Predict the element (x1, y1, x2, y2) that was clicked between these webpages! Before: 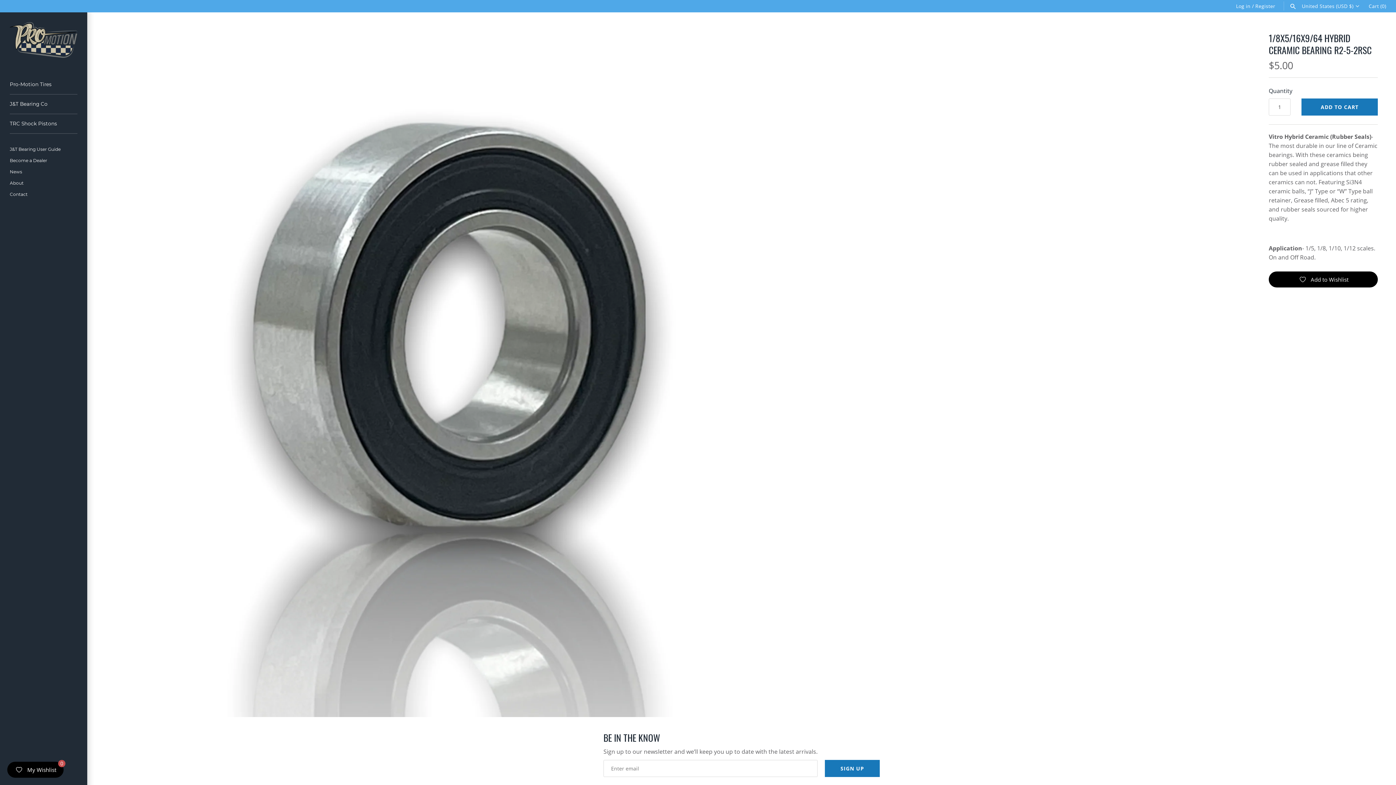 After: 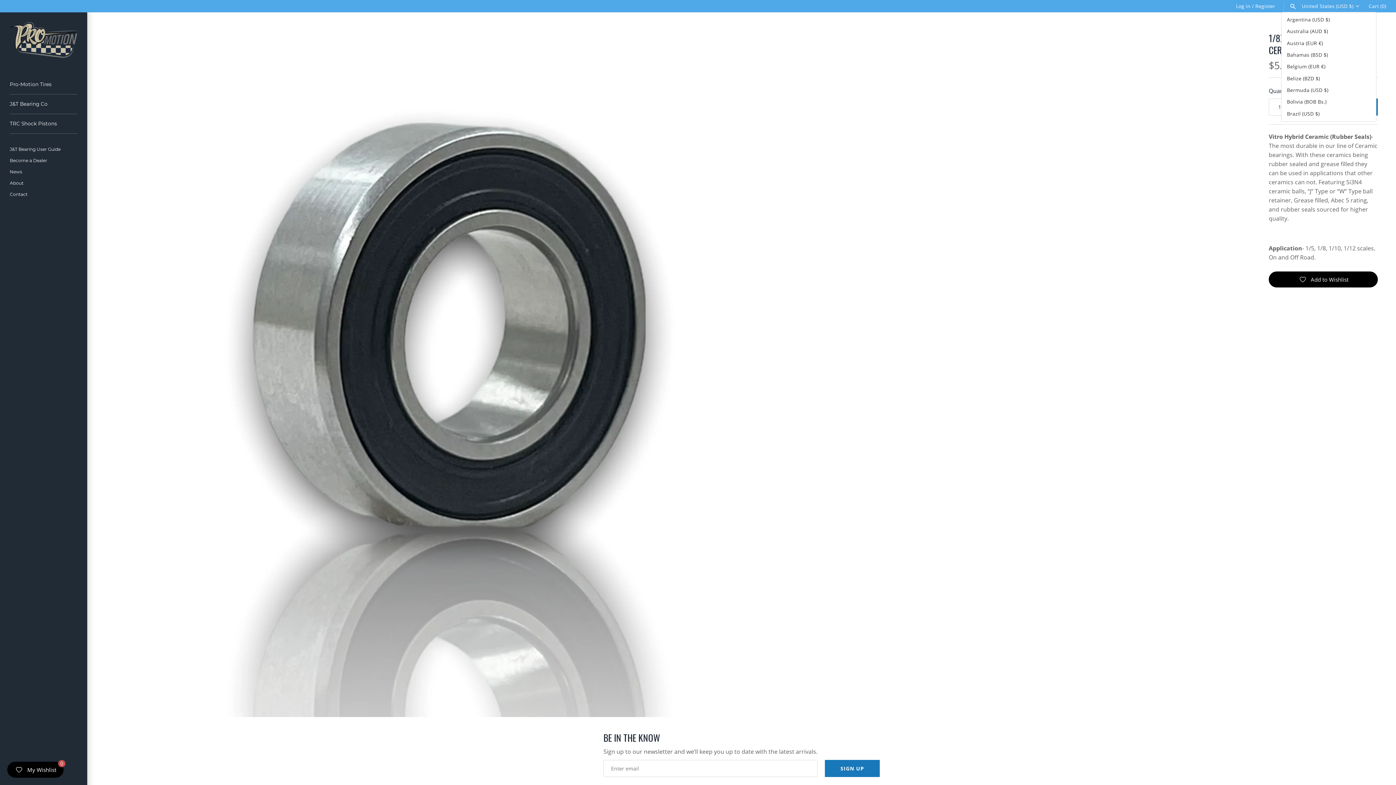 Action: label: United States (USD $) bbox: (1302, 3, 1362, 9)